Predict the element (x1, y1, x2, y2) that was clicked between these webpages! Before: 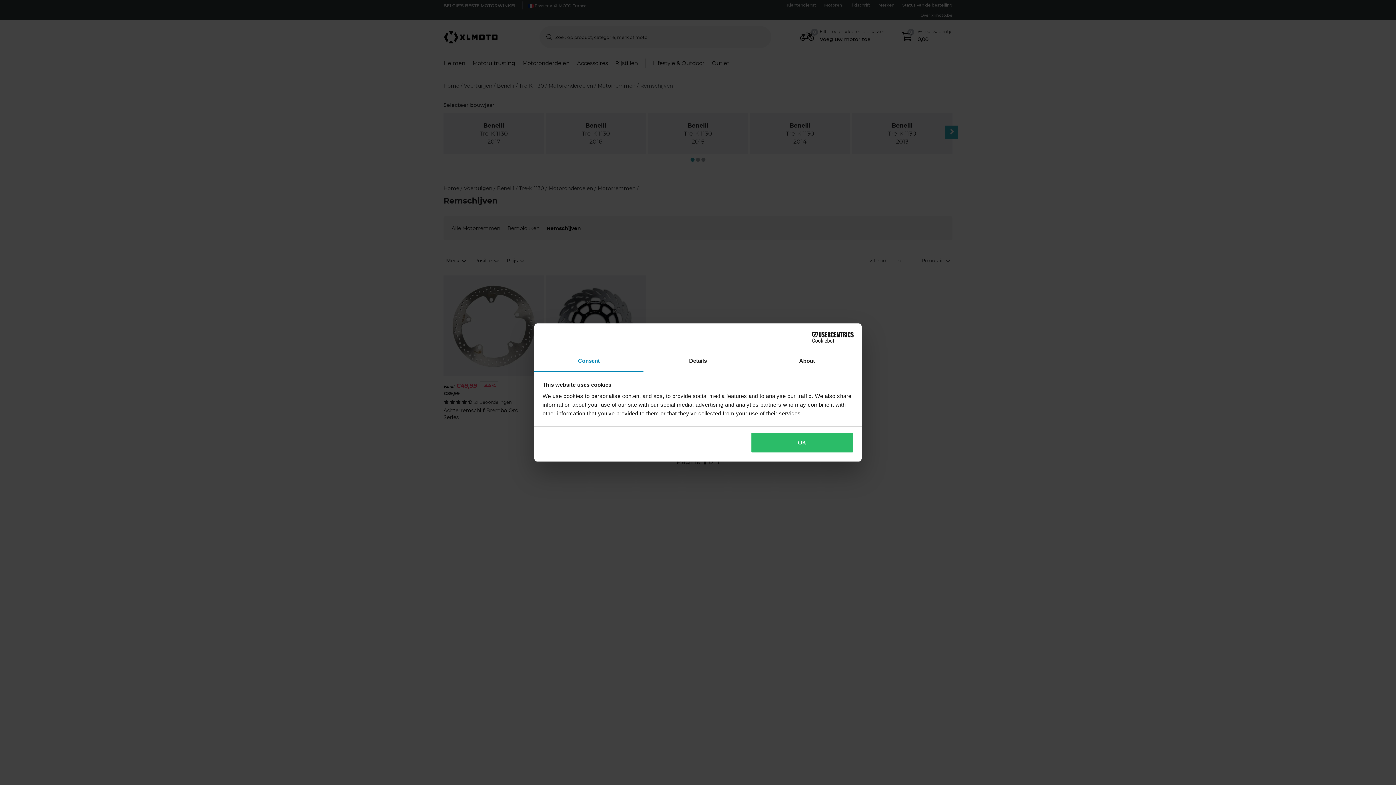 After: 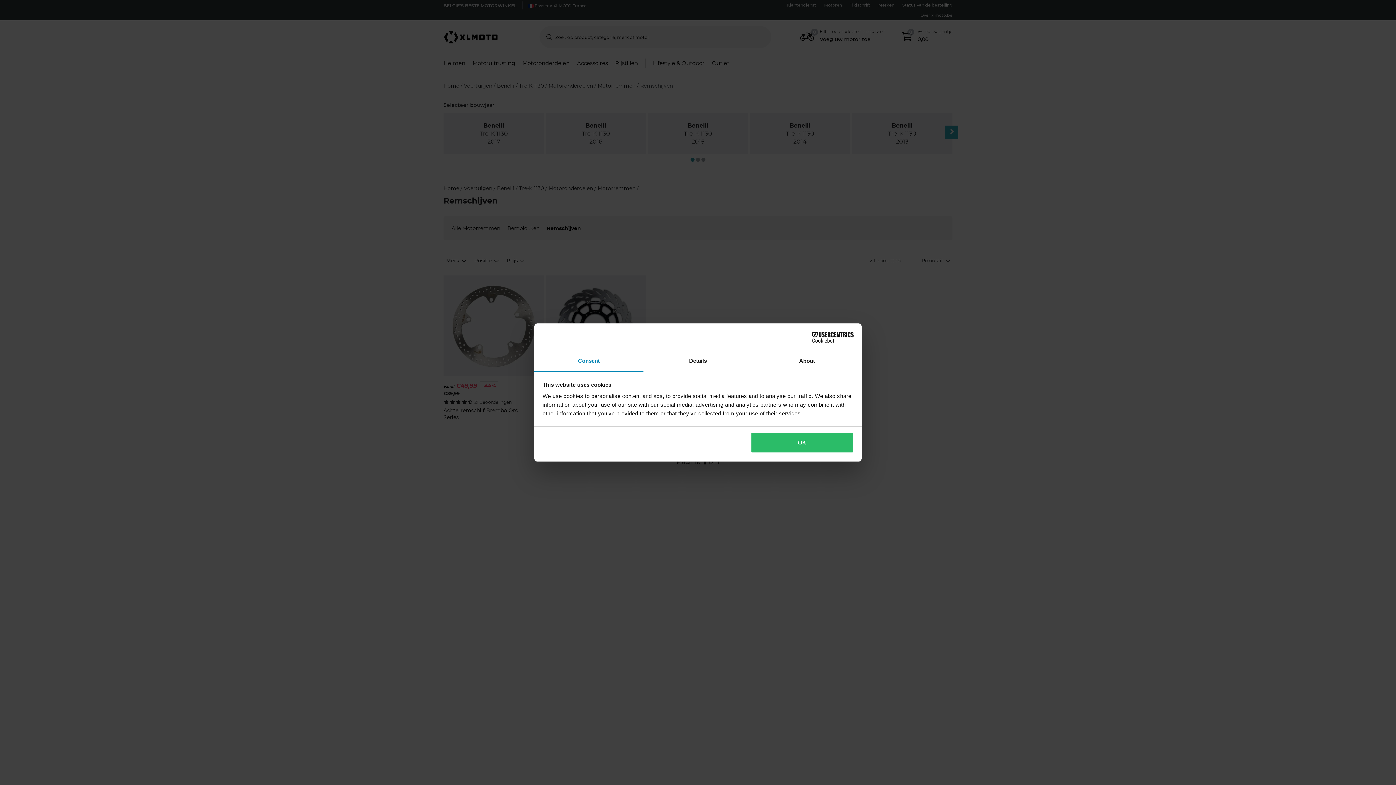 Action: bbox: (534, 351, 643, 372) label: Consent